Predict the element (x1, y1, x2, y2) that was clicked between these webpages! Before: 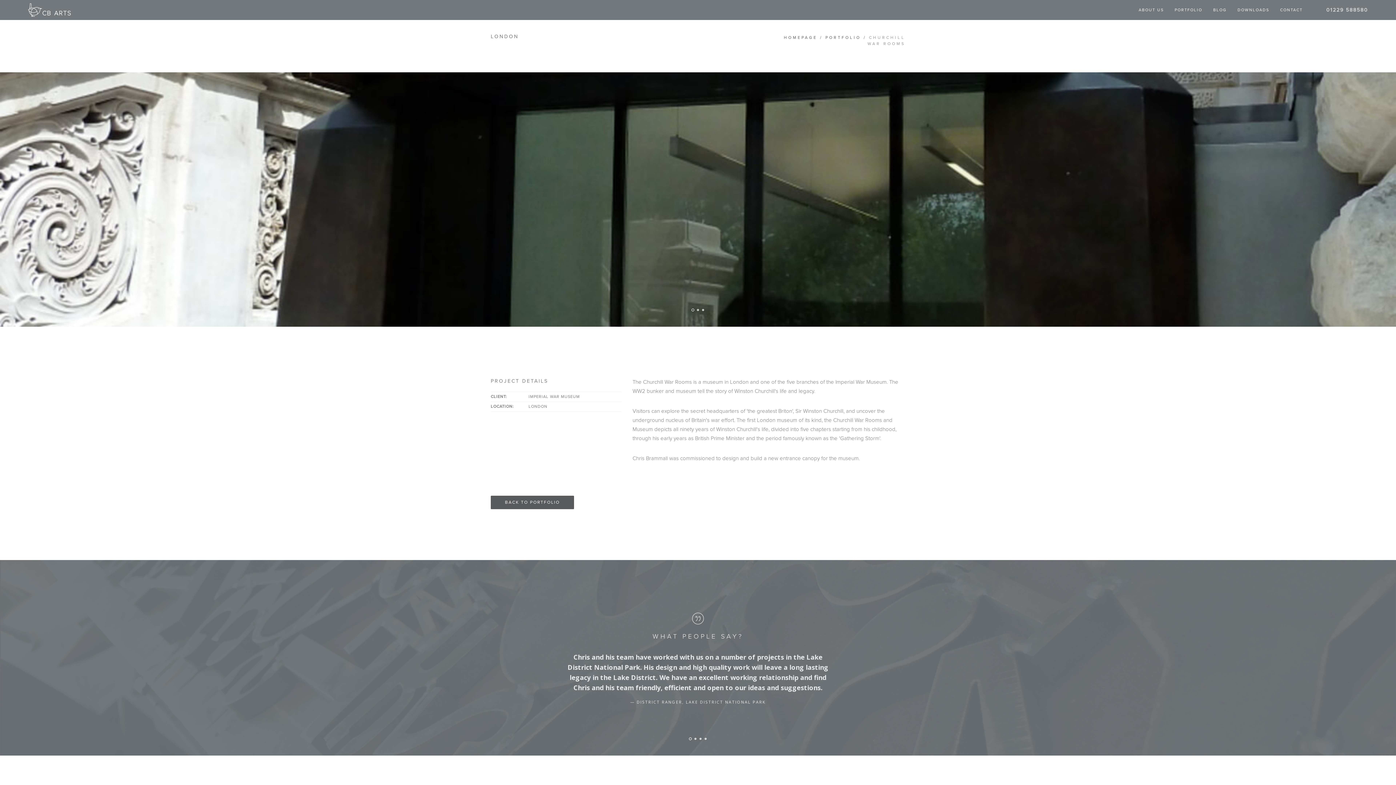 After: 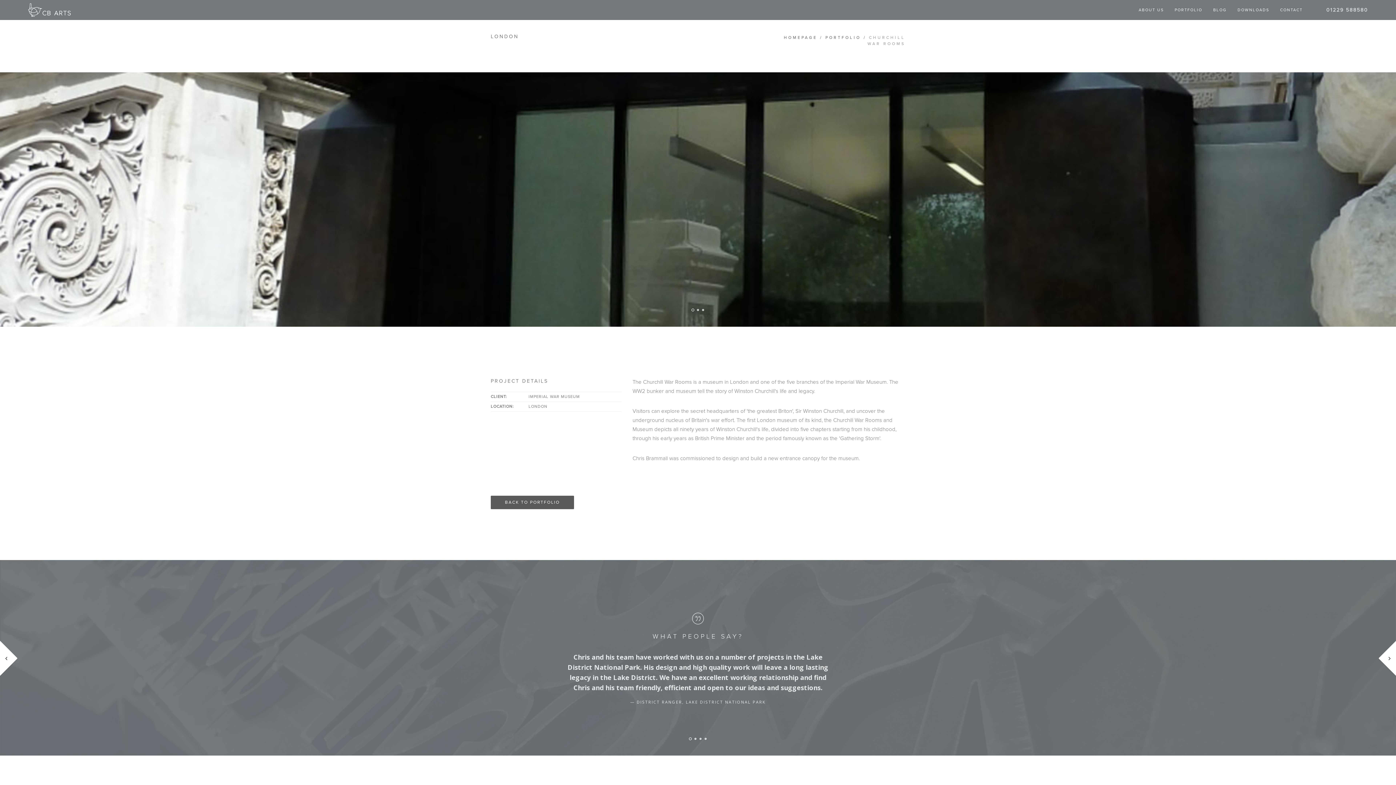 Action: bbox: (688, 736, 693, 742)